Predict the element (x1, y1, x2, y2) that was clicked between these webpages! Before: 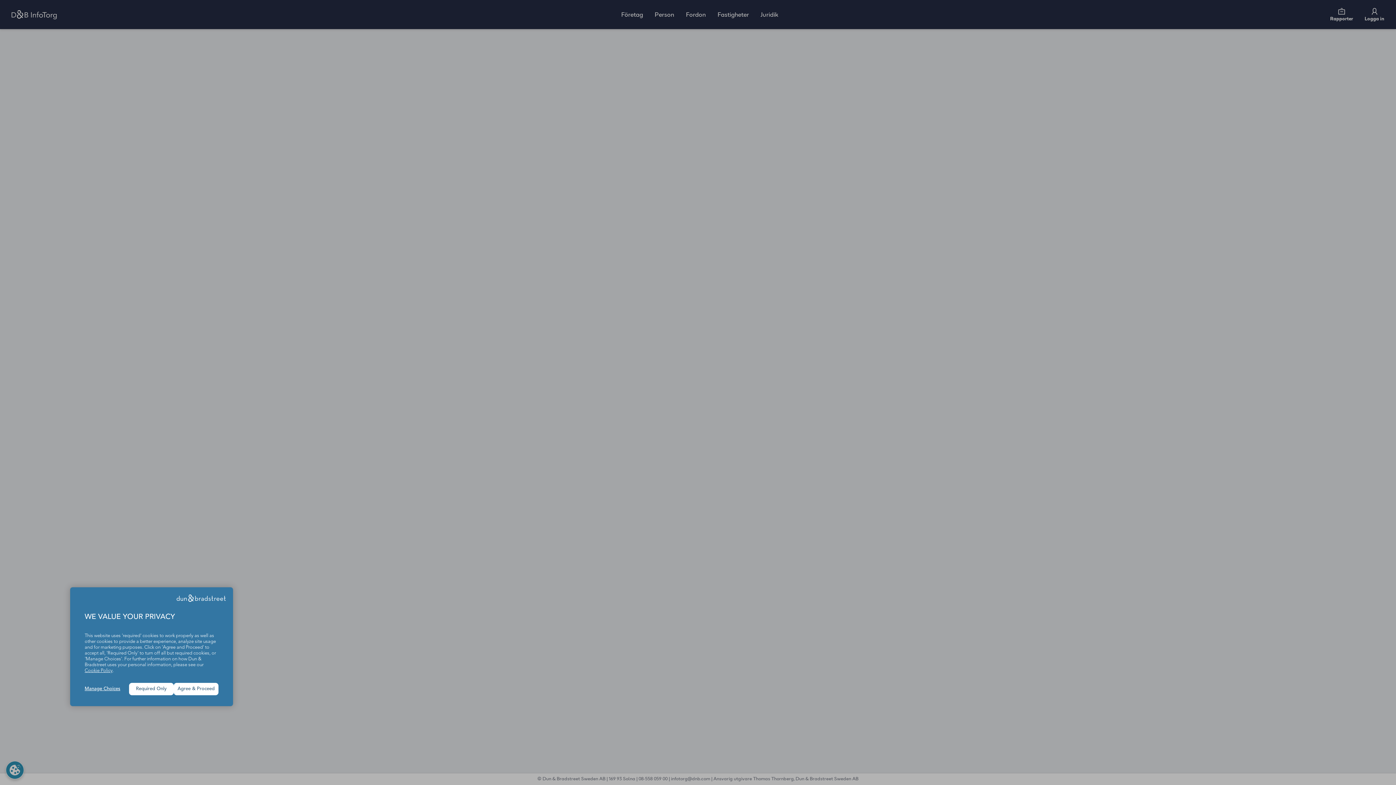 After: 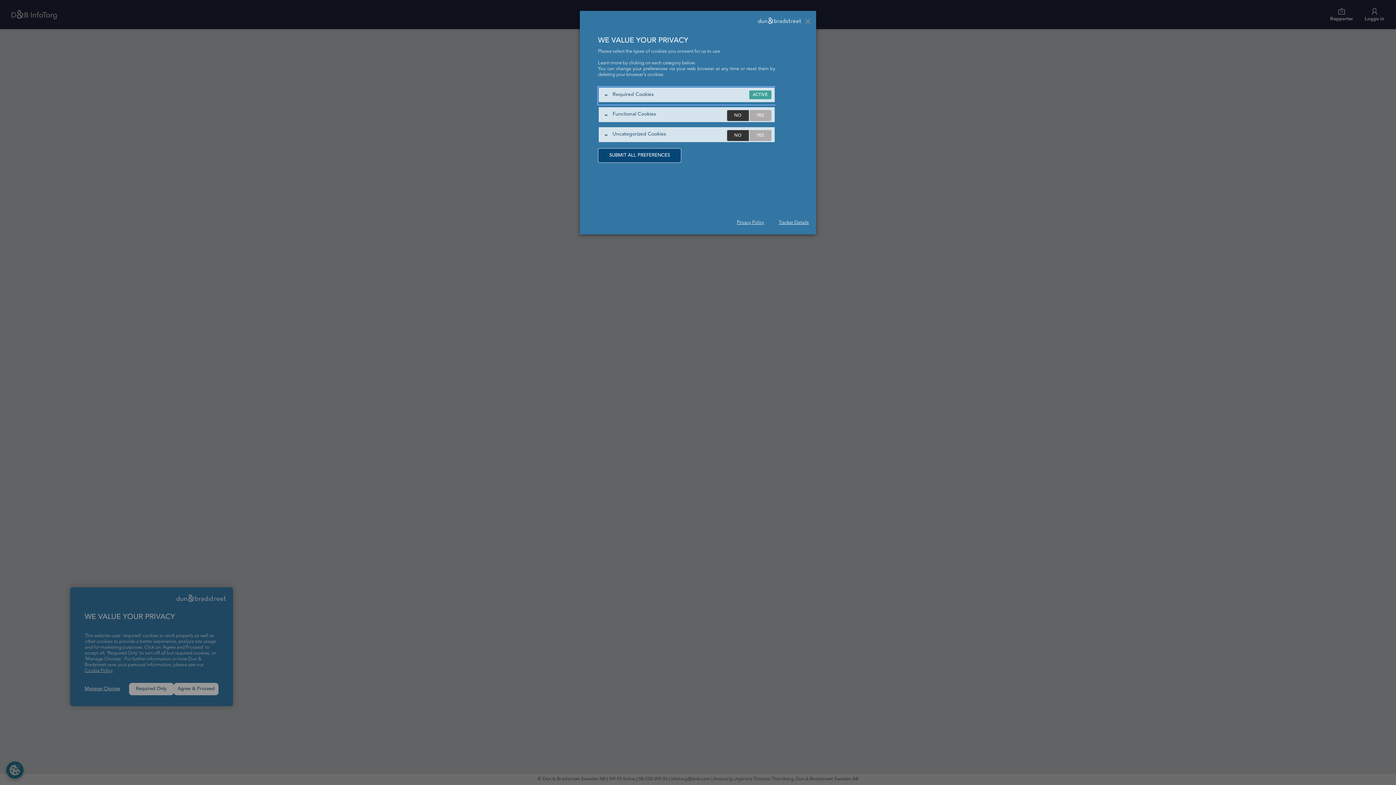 Action: label: Manage Choices bbox: (84, 686, 129, 692)